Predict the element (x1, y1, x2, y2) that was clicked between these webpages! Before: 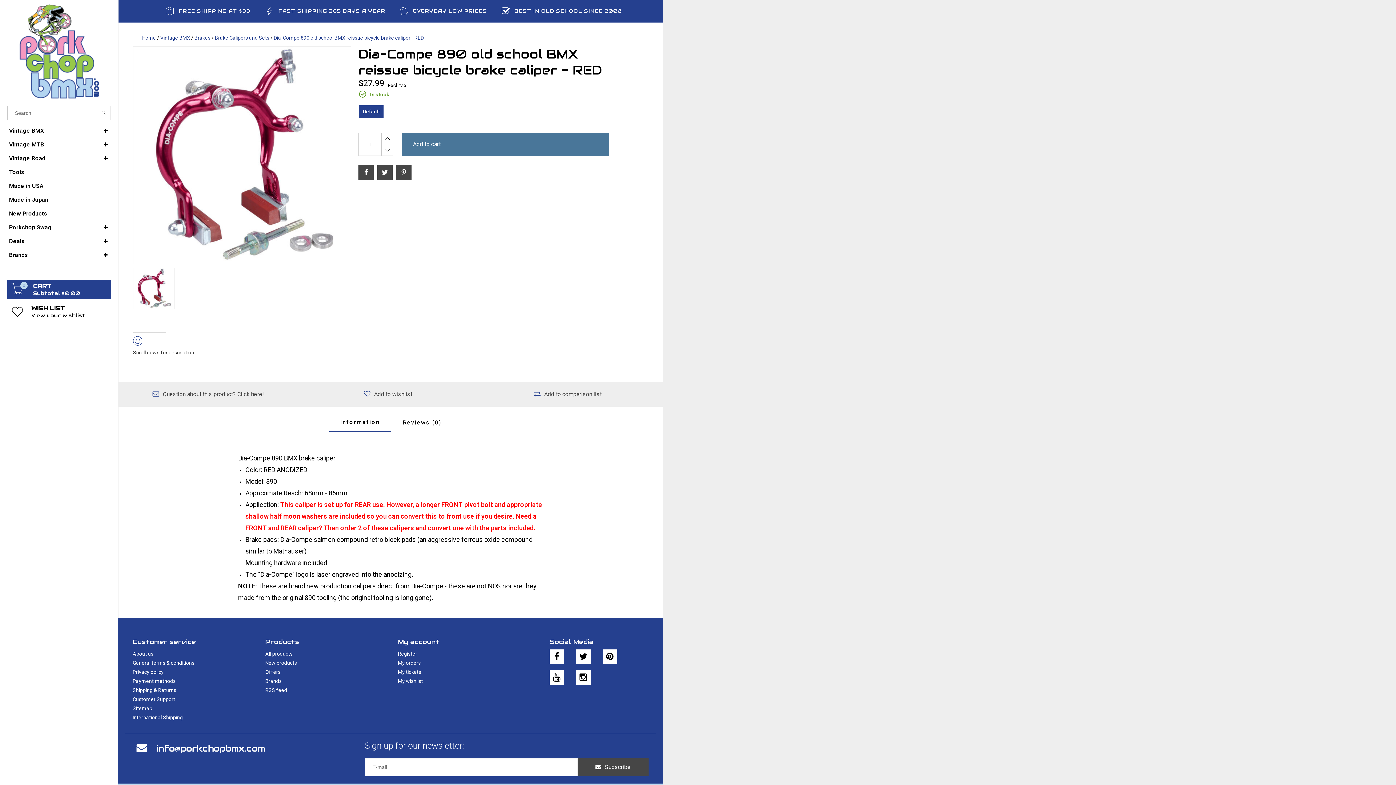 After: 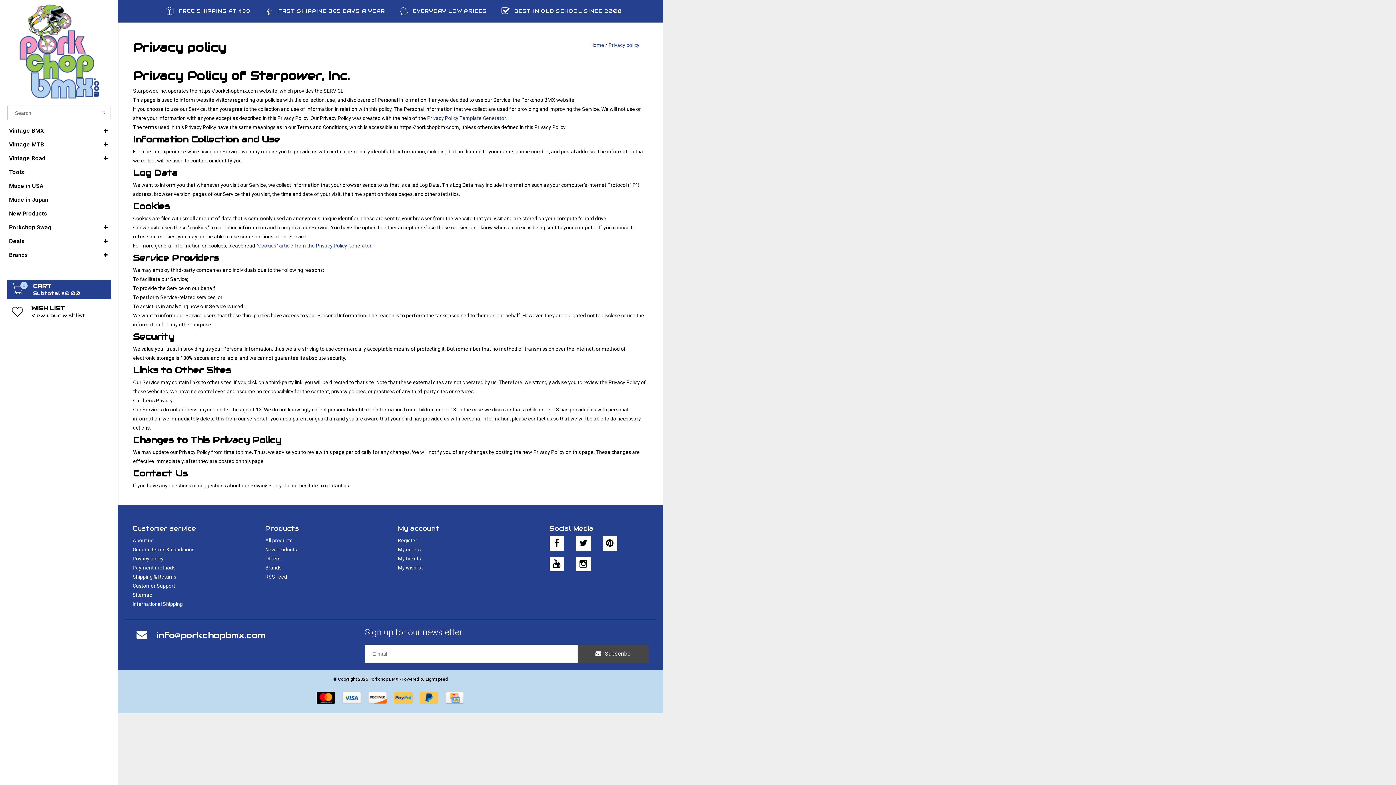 Action: label: Privacy policy bbox: (132, 668, 250, 677)